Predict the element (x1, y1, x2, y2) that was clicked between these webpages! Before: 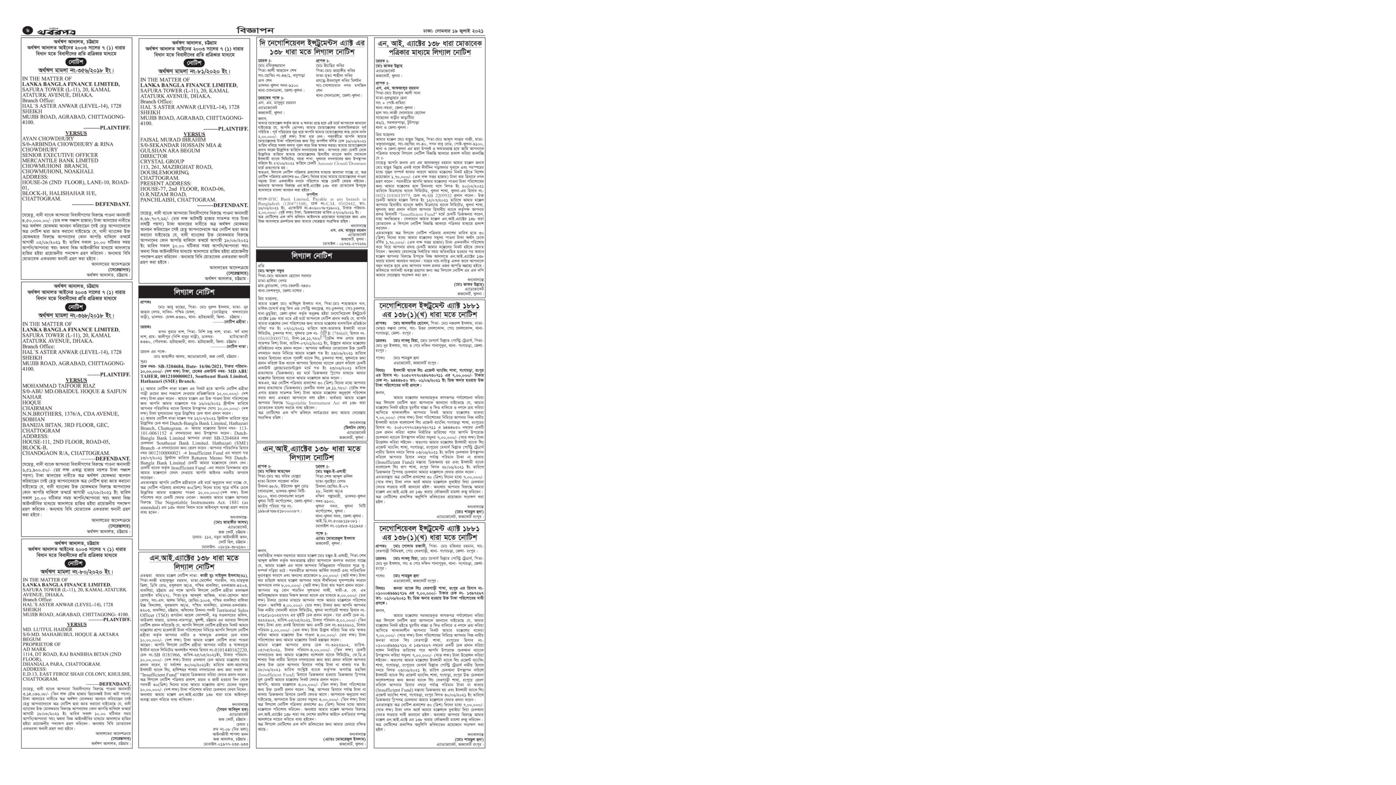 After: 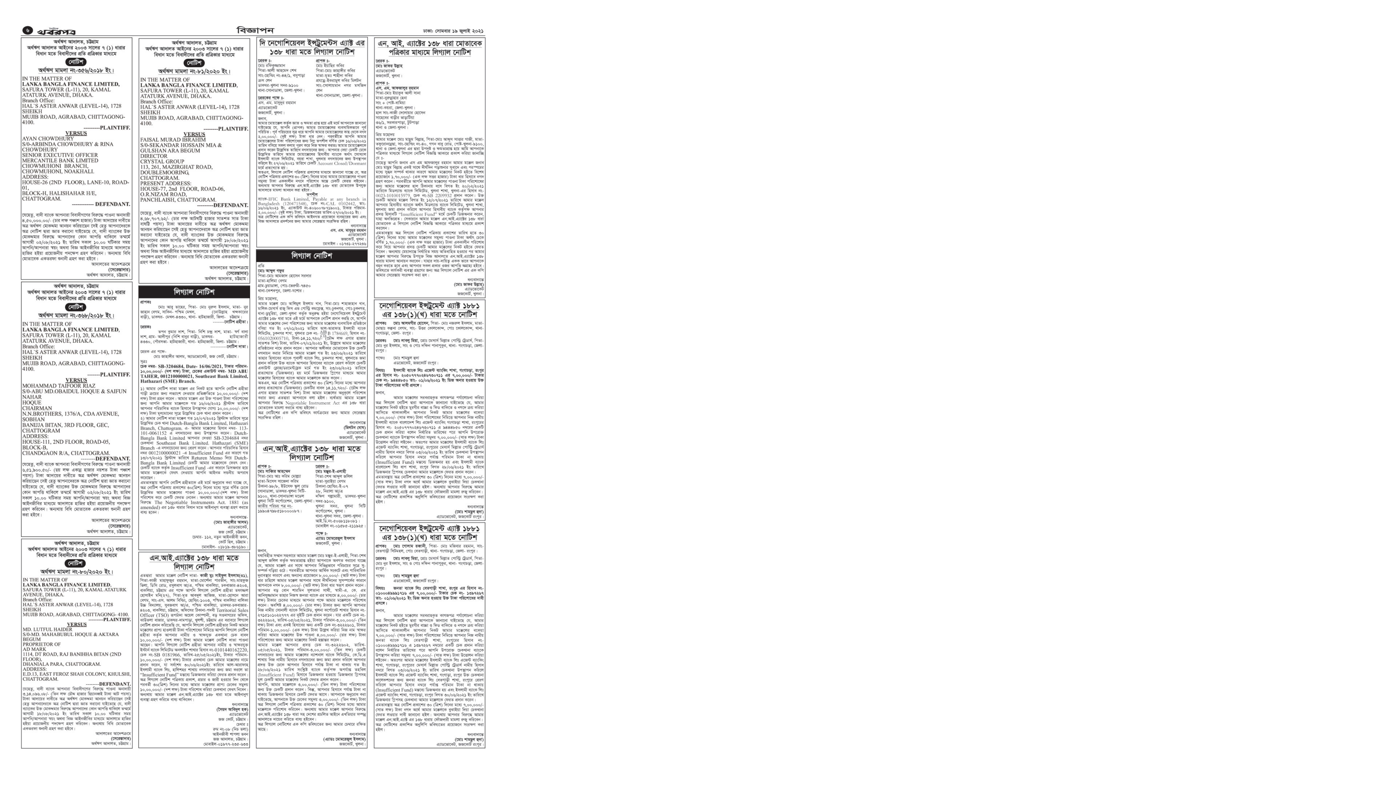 Action: bbox: (2, 770, 503, 776)